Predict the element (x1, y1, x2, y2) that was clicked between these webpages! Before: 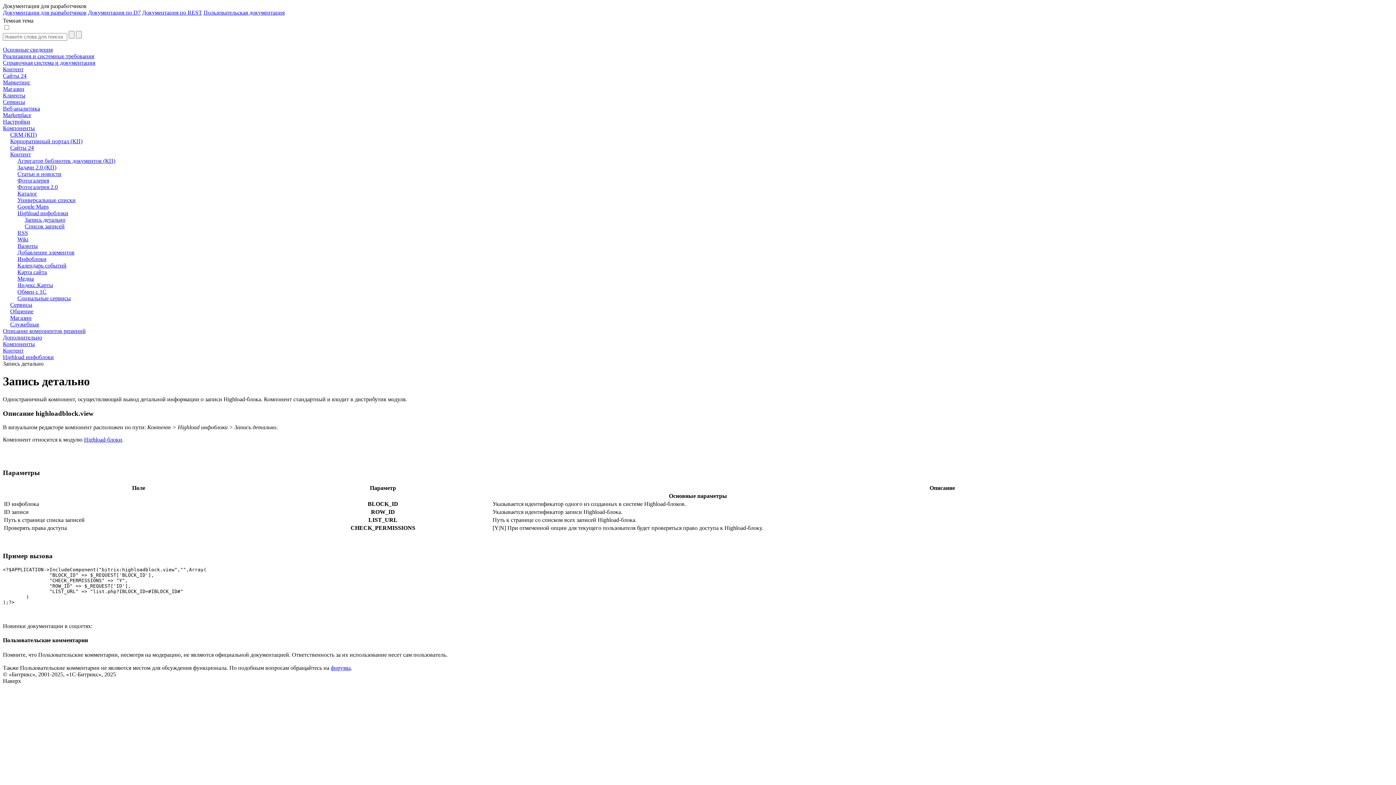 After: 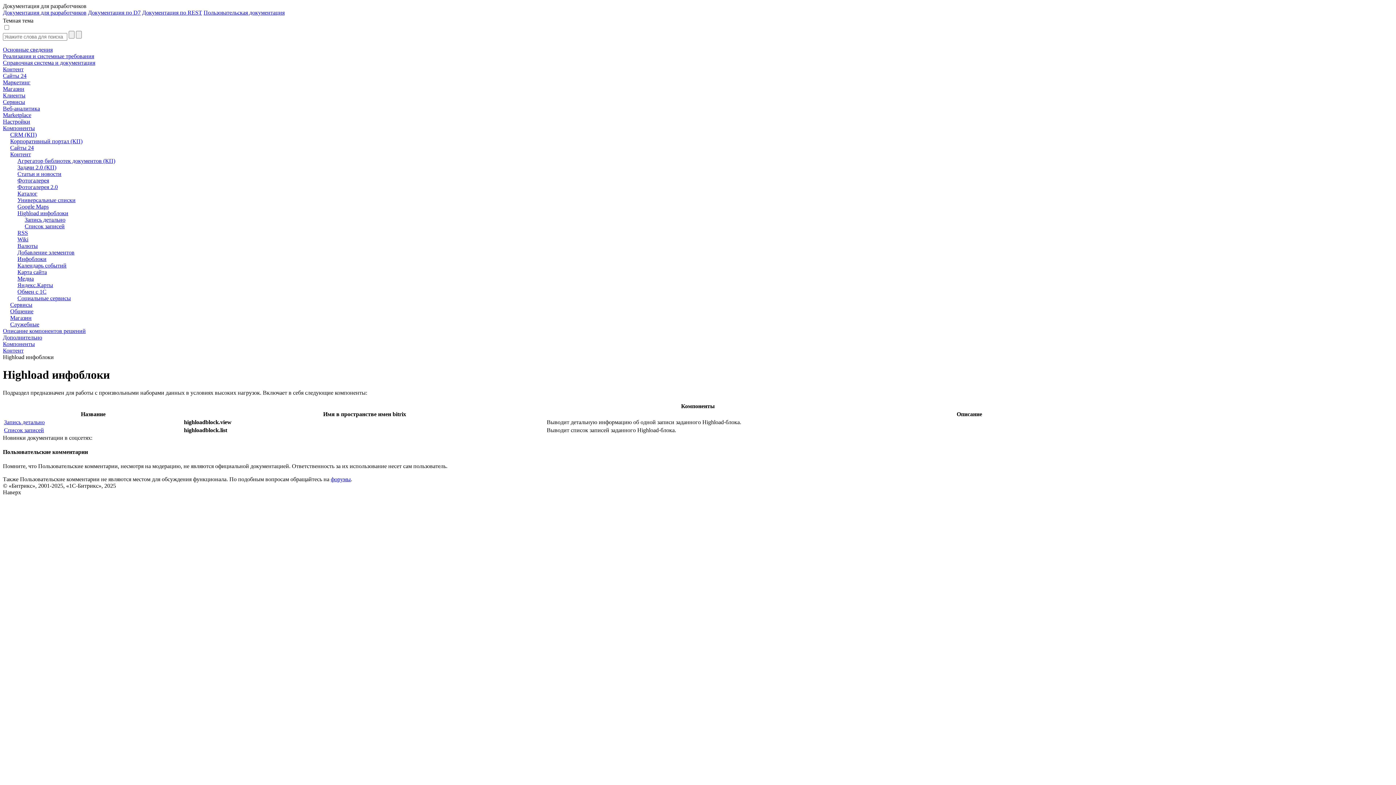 Action: bbox: (17, 210, 1393, 216) label: Highload инфоблоки